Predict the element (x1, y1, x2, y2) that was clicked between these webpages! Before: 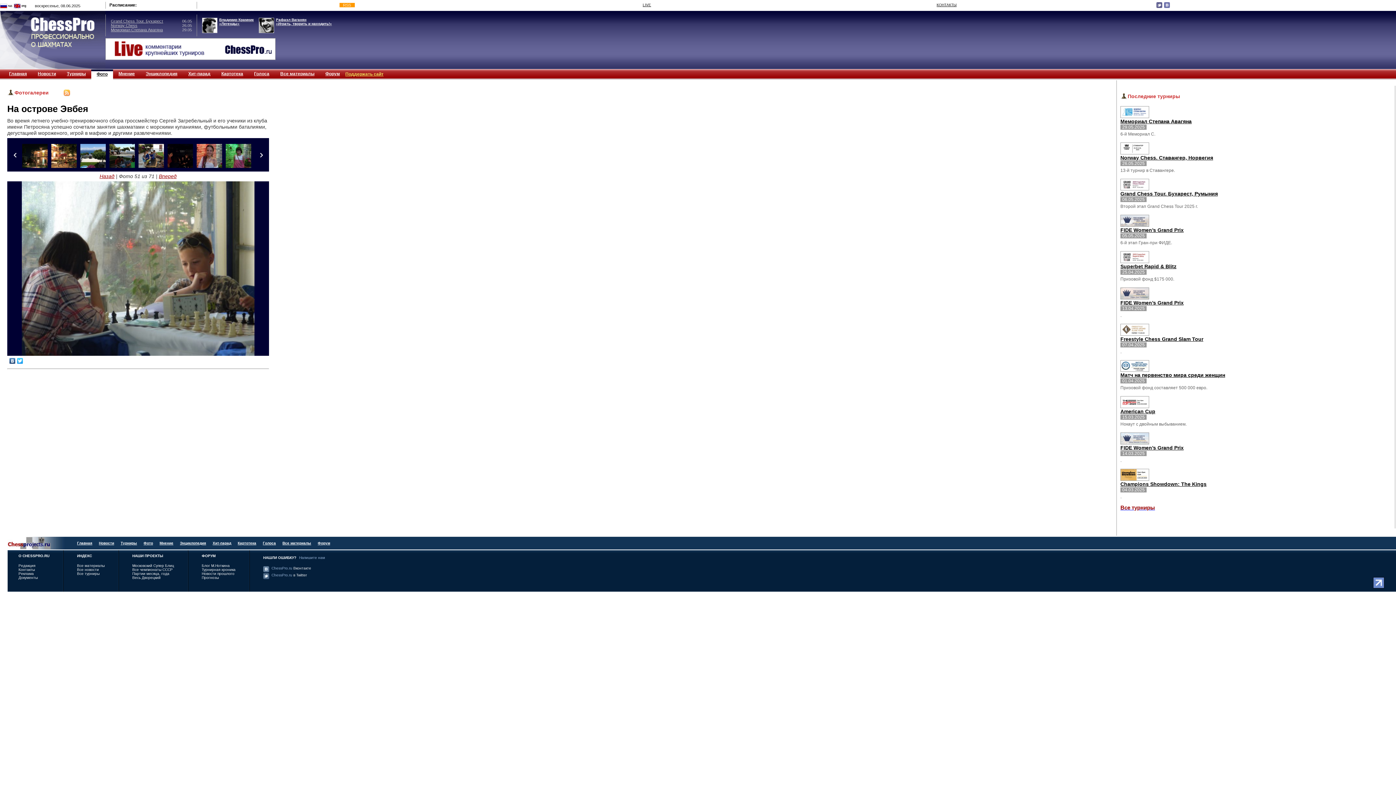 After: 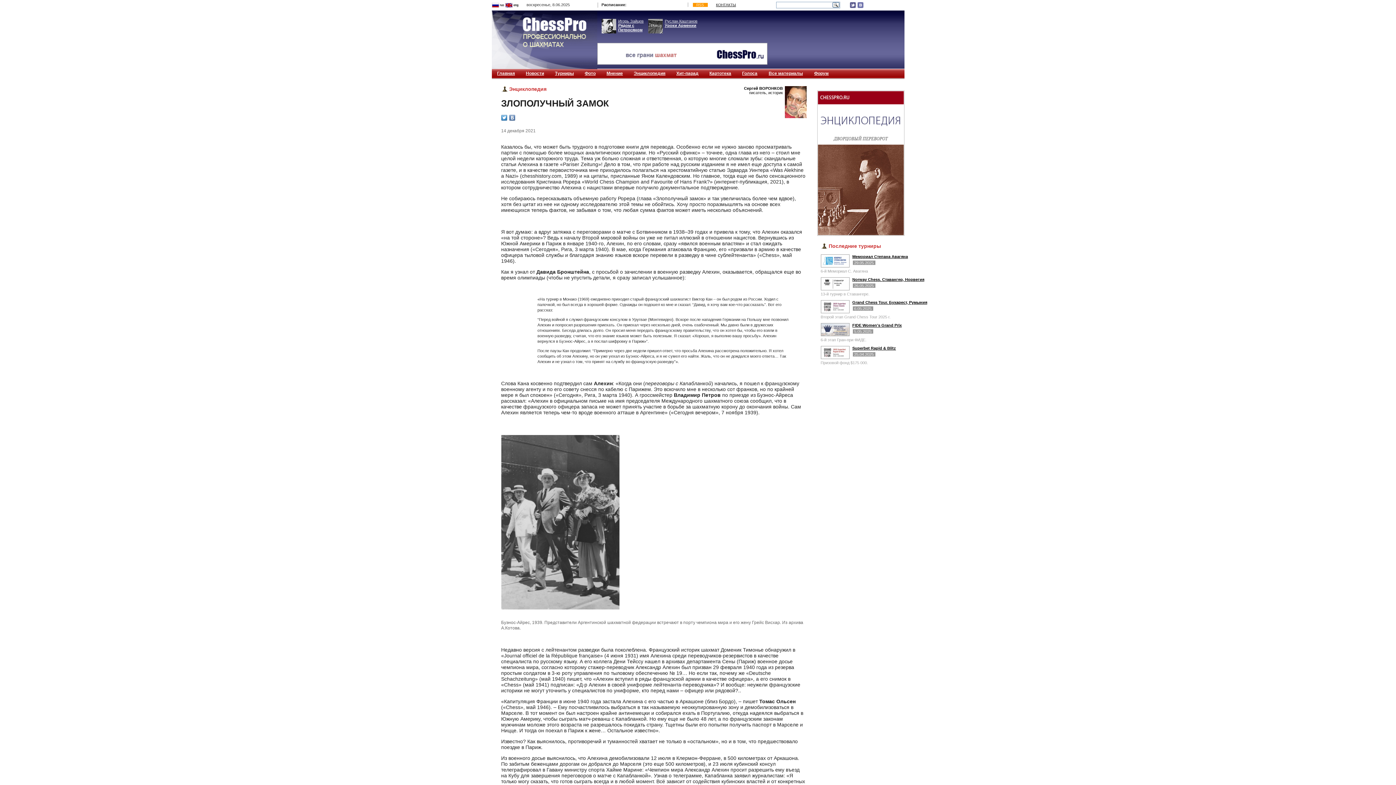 Action: label: Энциклопедия bbox: (178, 541, 209, 545)